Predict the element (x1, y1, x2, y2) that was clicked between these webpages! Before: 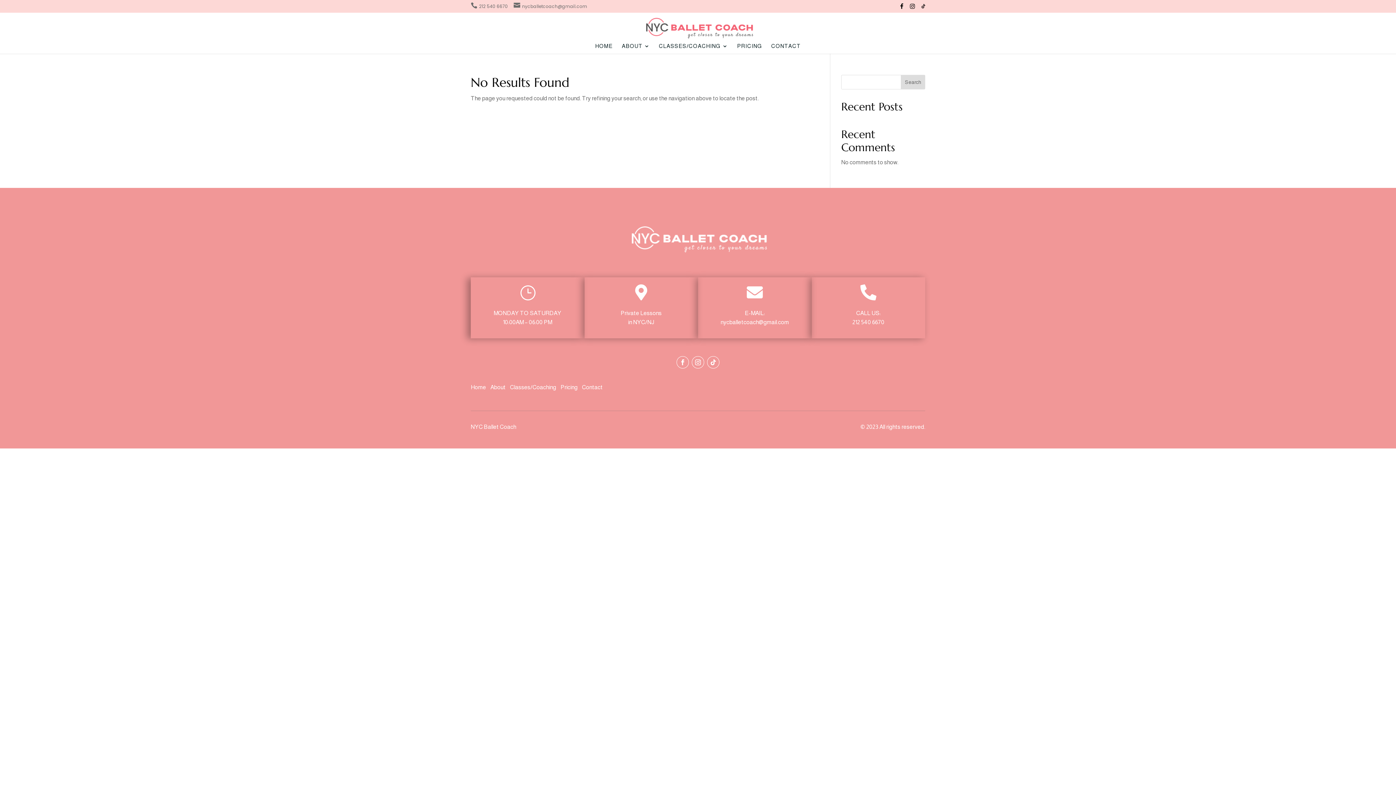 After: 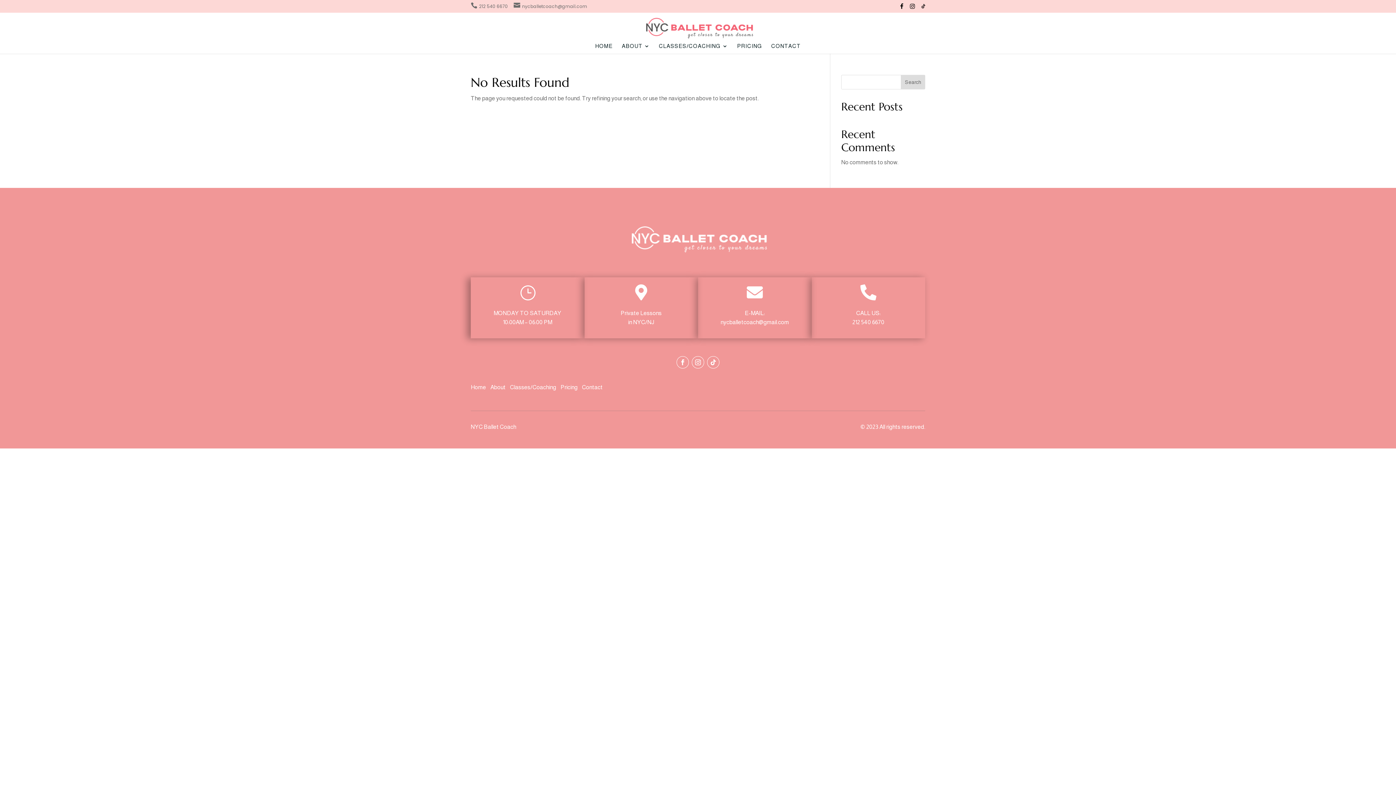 Action: bbox: (852, 319, 884, 325) label: 212 540 6670